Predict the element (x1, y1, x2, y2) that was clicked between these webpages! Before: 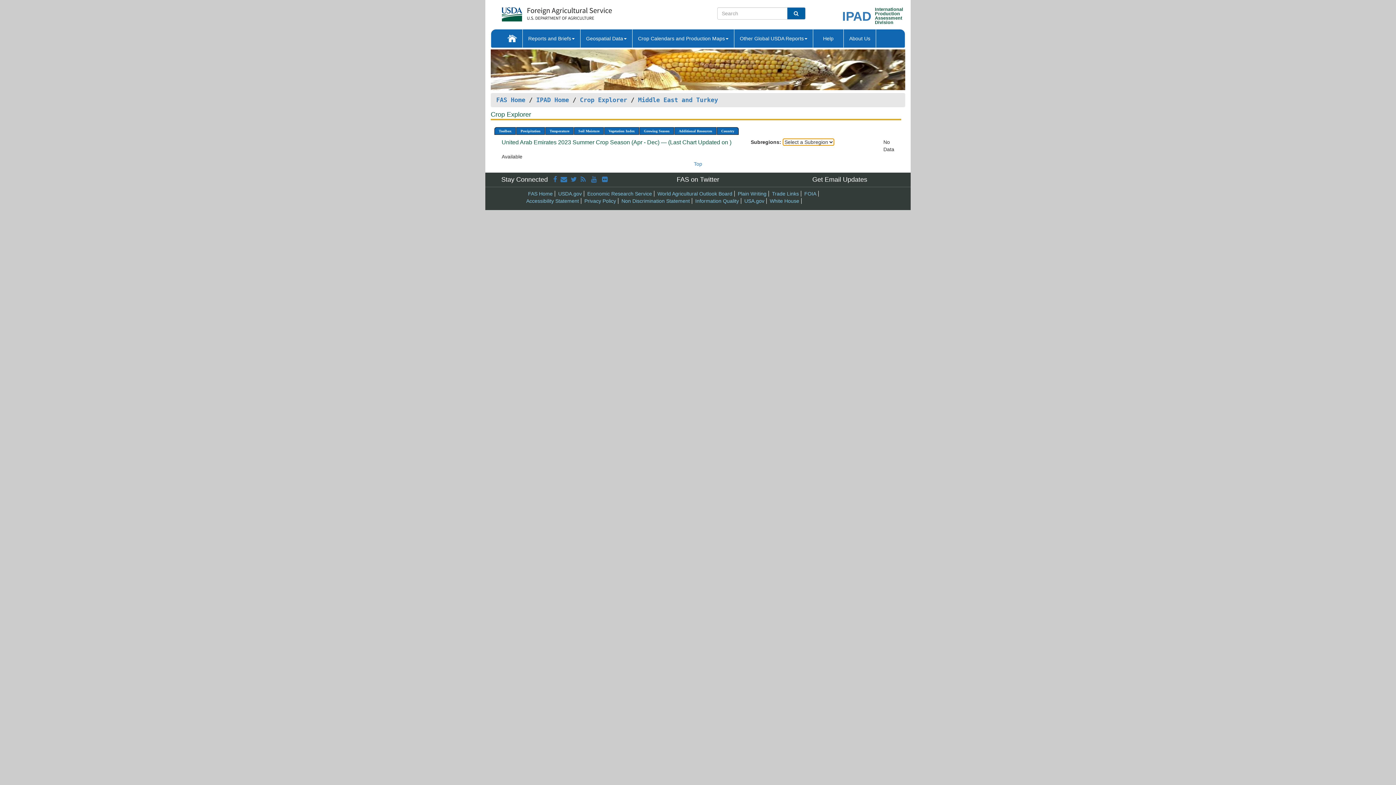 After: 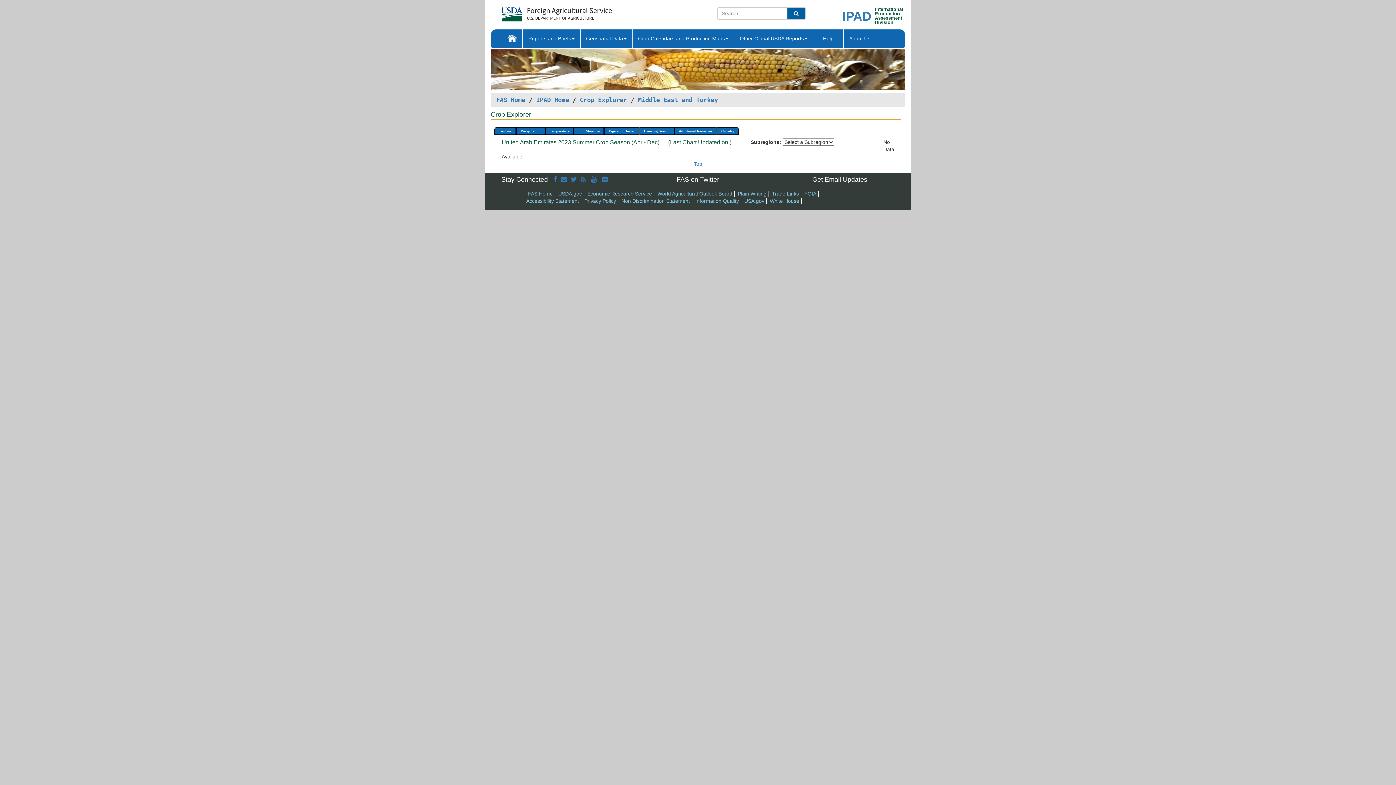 Action: label: Trade Links bbox: (772, 191, 799, 196)